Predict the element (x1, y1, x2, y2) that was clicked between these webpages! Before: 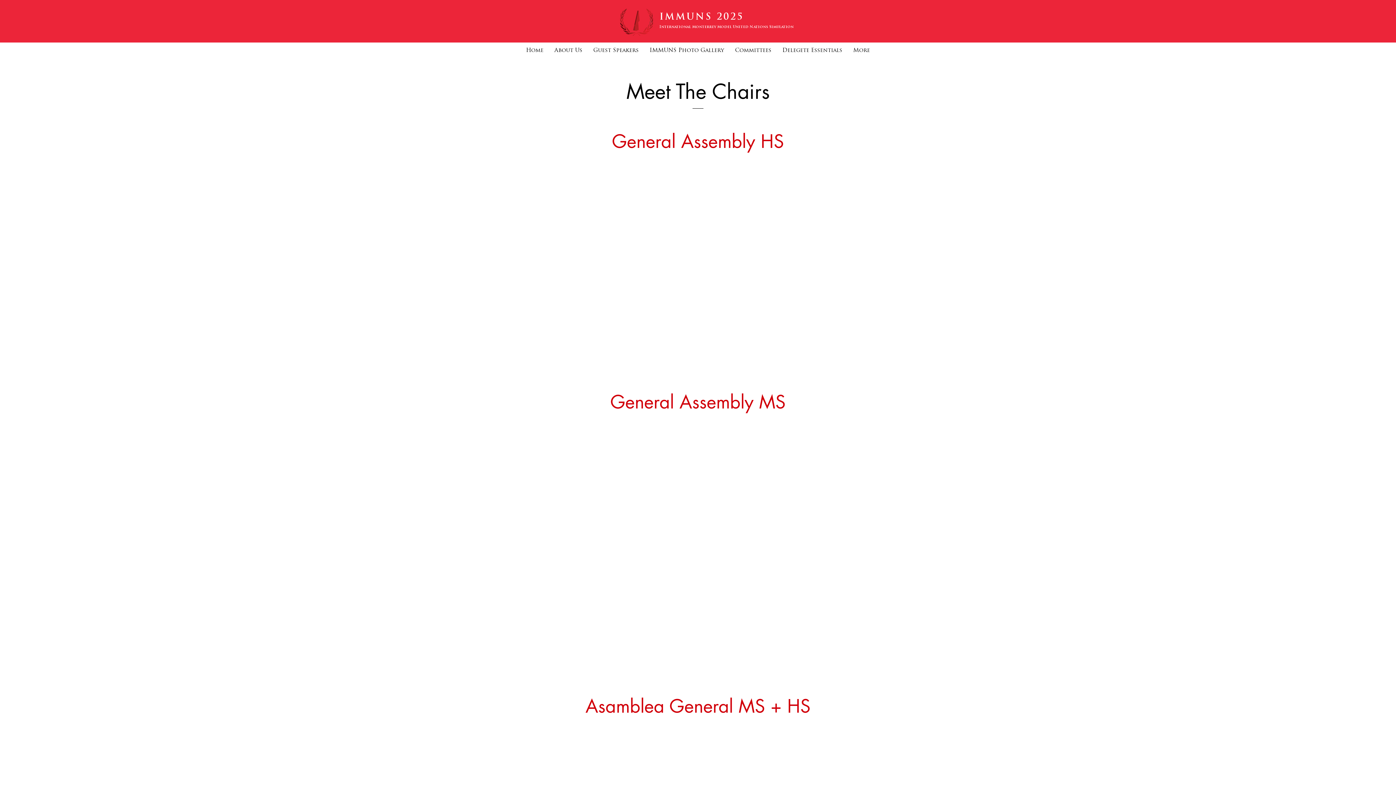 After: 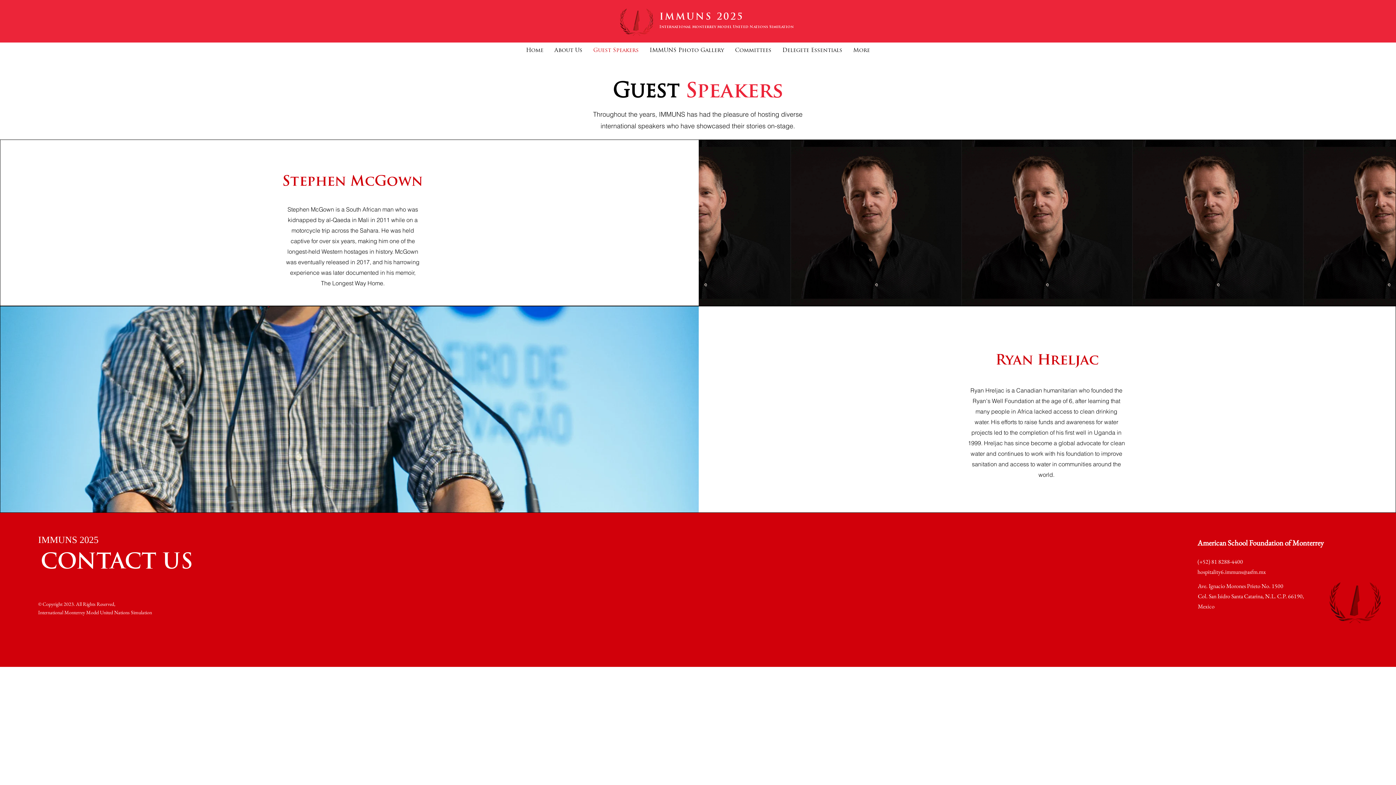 Action: bbox: (588, 43, 644, 57) label: Guest Speakers